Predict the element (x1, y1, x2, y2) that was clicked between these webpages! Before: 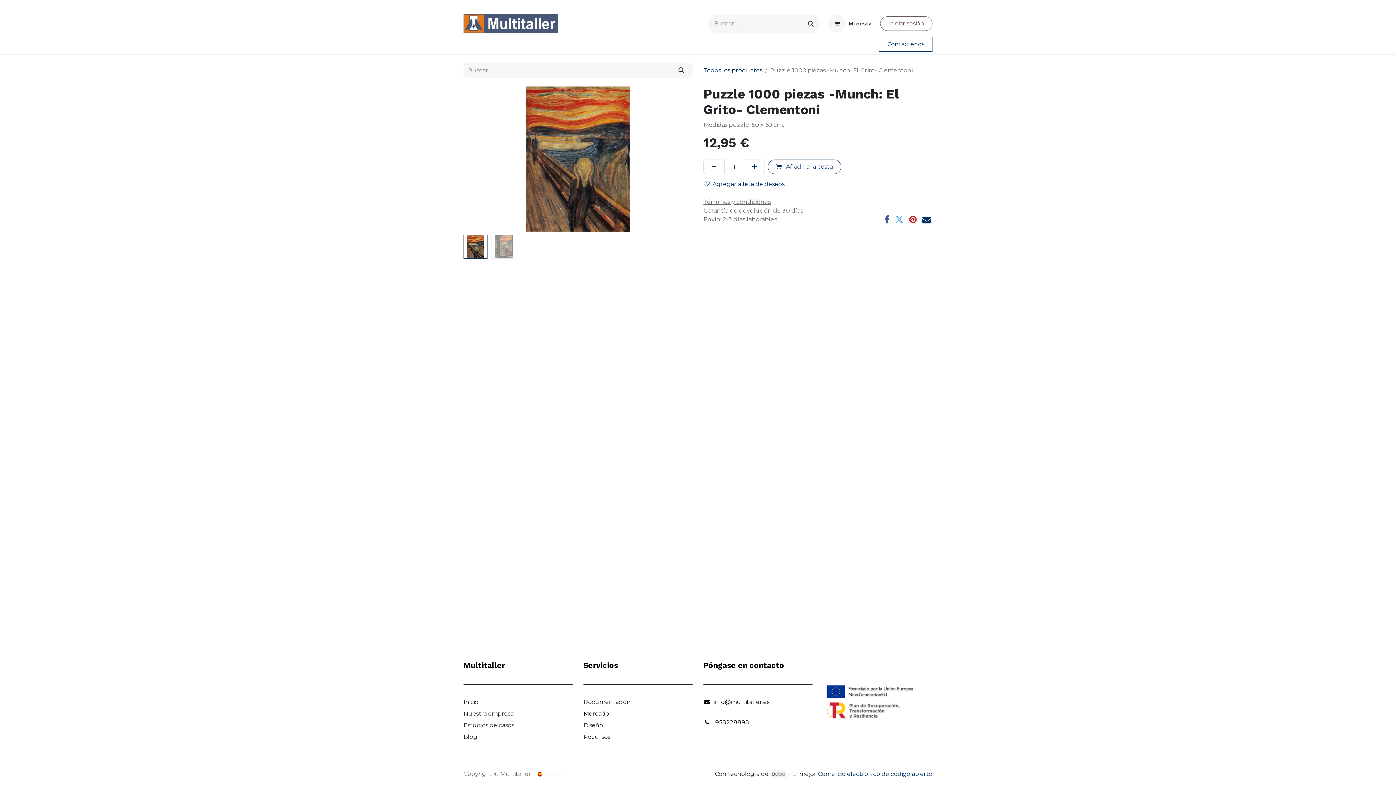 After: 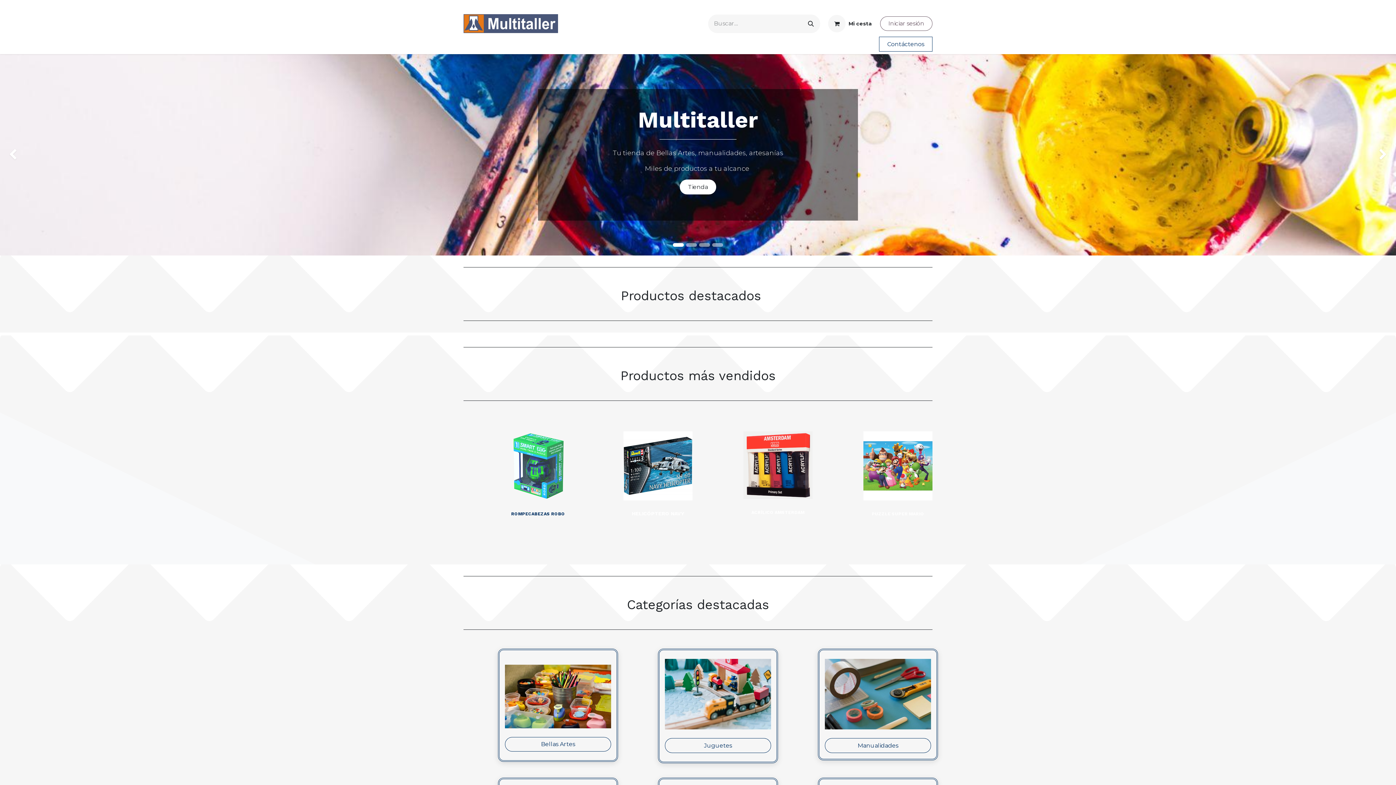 Action: label: Inicio bbox: (463, 38, 484, 52)